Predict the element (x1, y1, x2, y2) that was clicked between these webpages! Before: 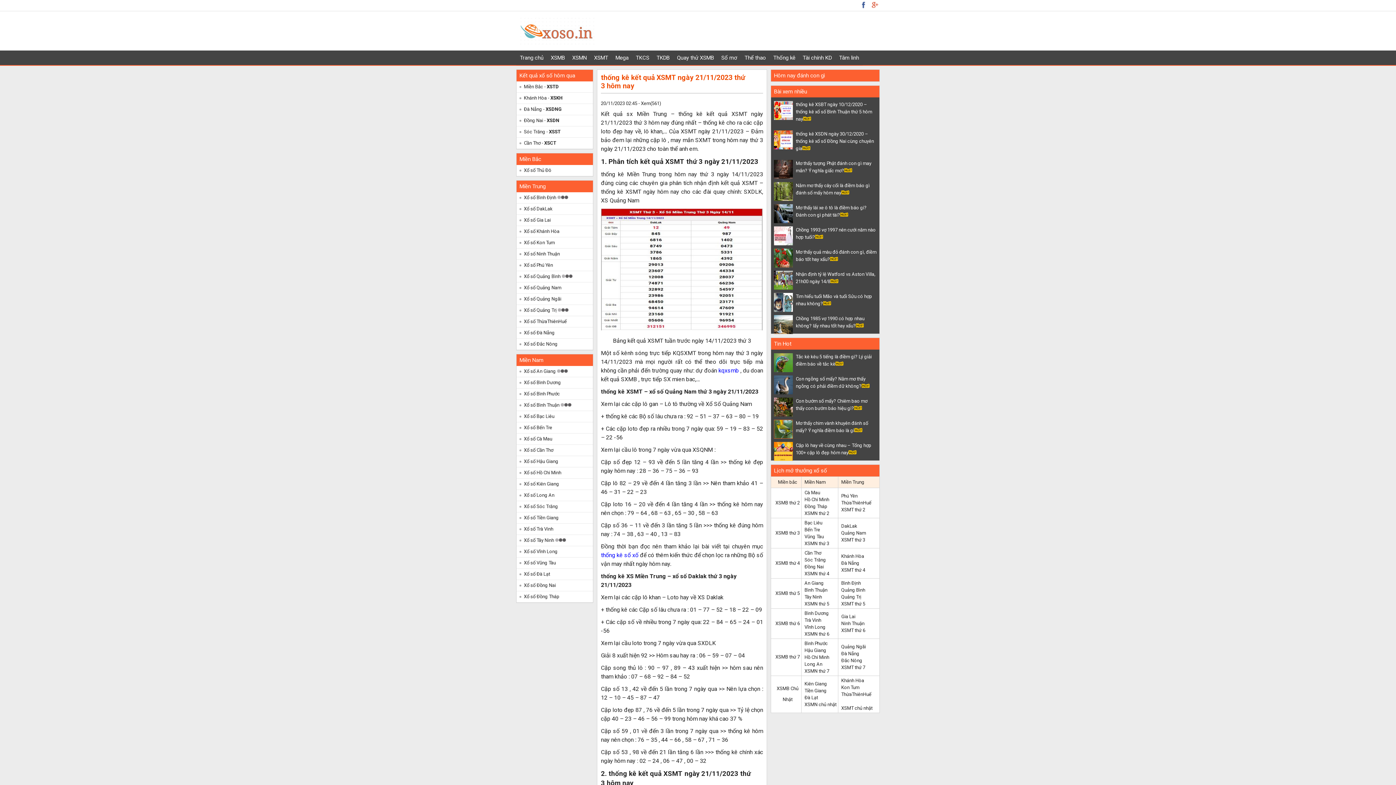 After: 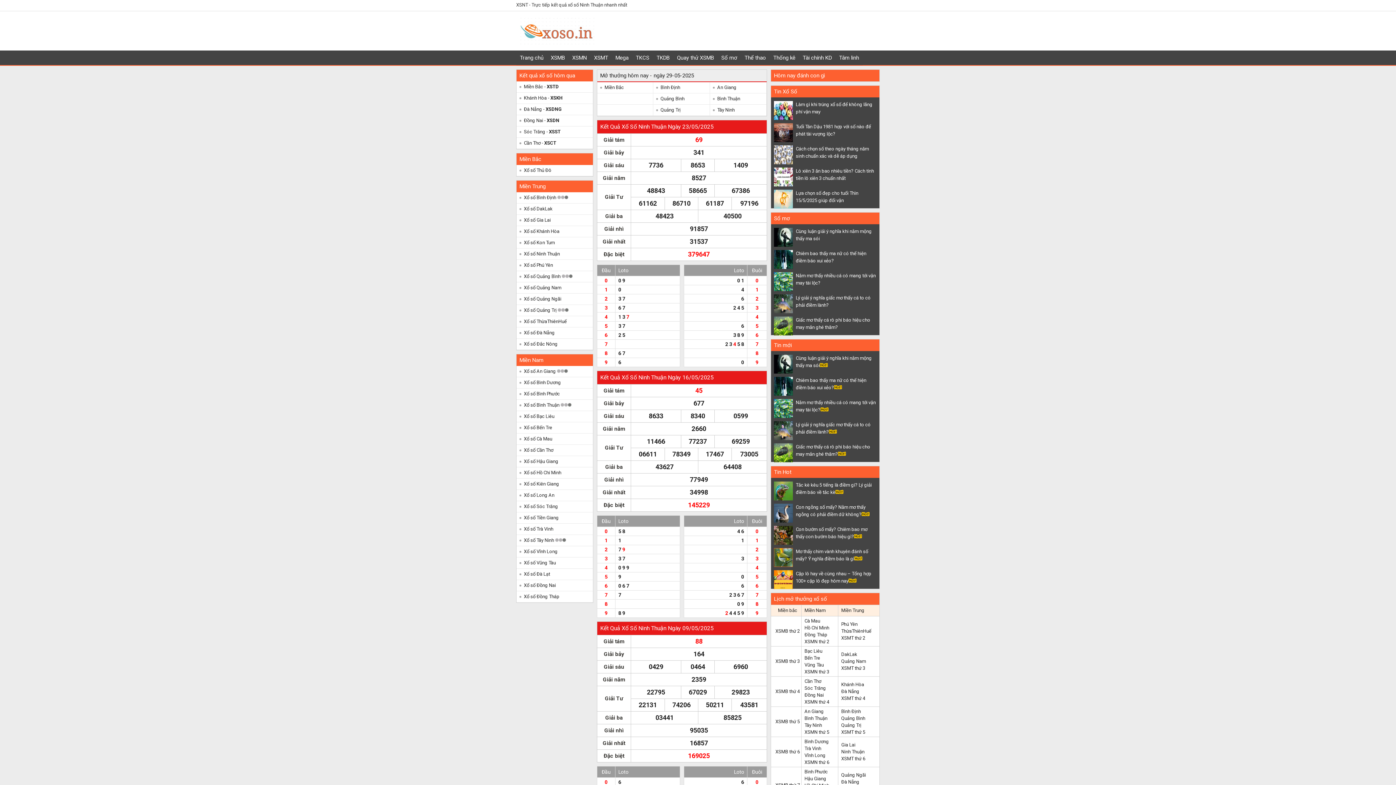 Action: bbox: (841, 621, 864, 626) label: Ninh Thuận